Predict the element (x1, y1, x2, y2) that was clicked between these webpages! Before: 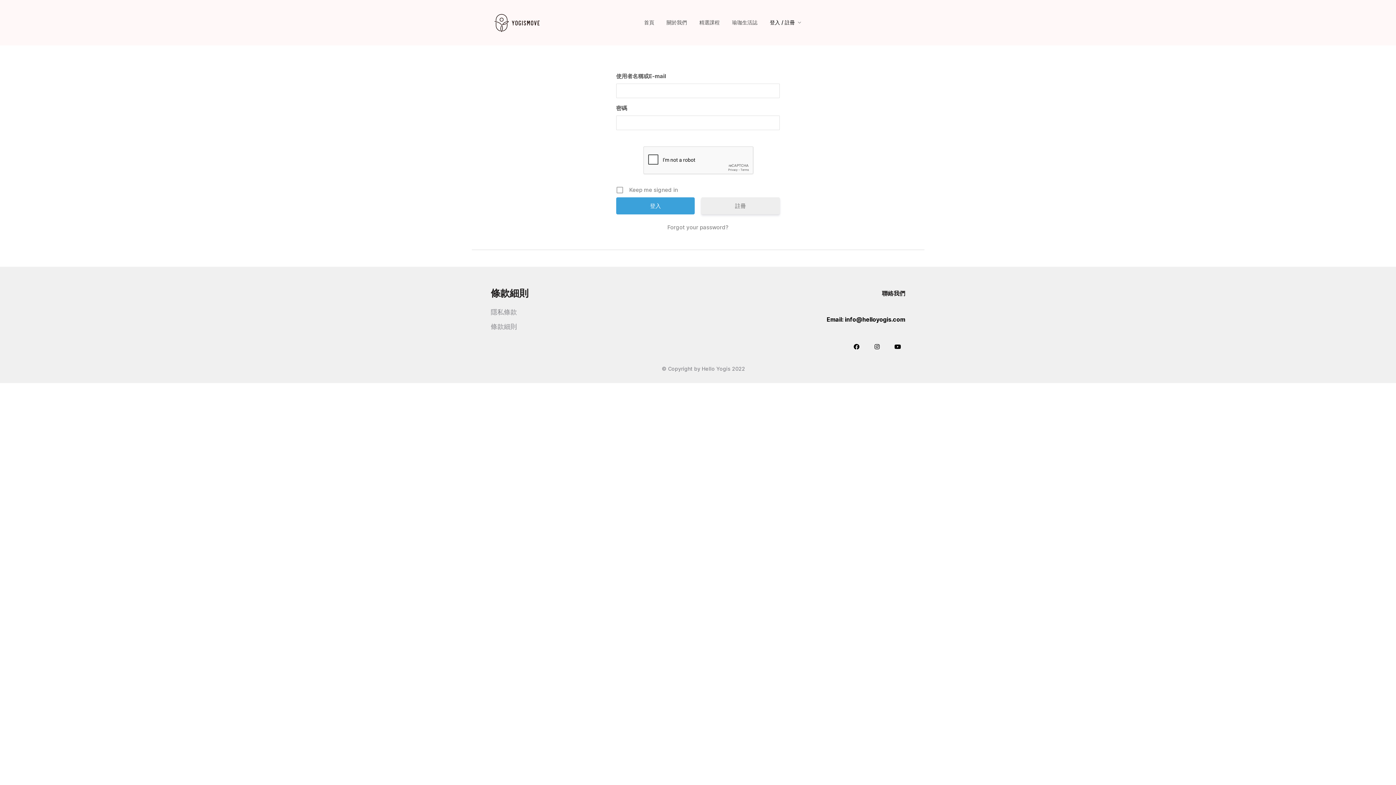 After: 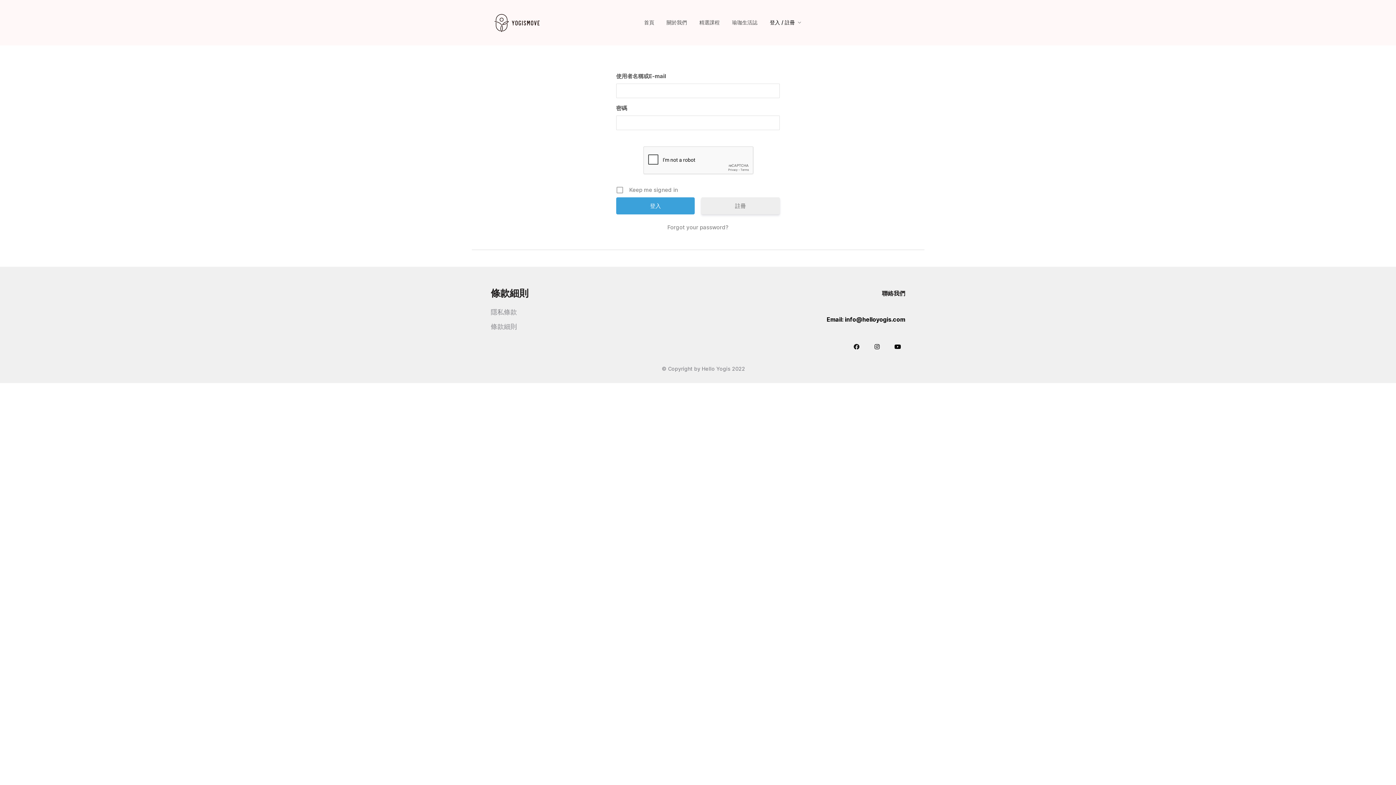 Action: label: Facebook bbox: (849, 339, 864, 354)